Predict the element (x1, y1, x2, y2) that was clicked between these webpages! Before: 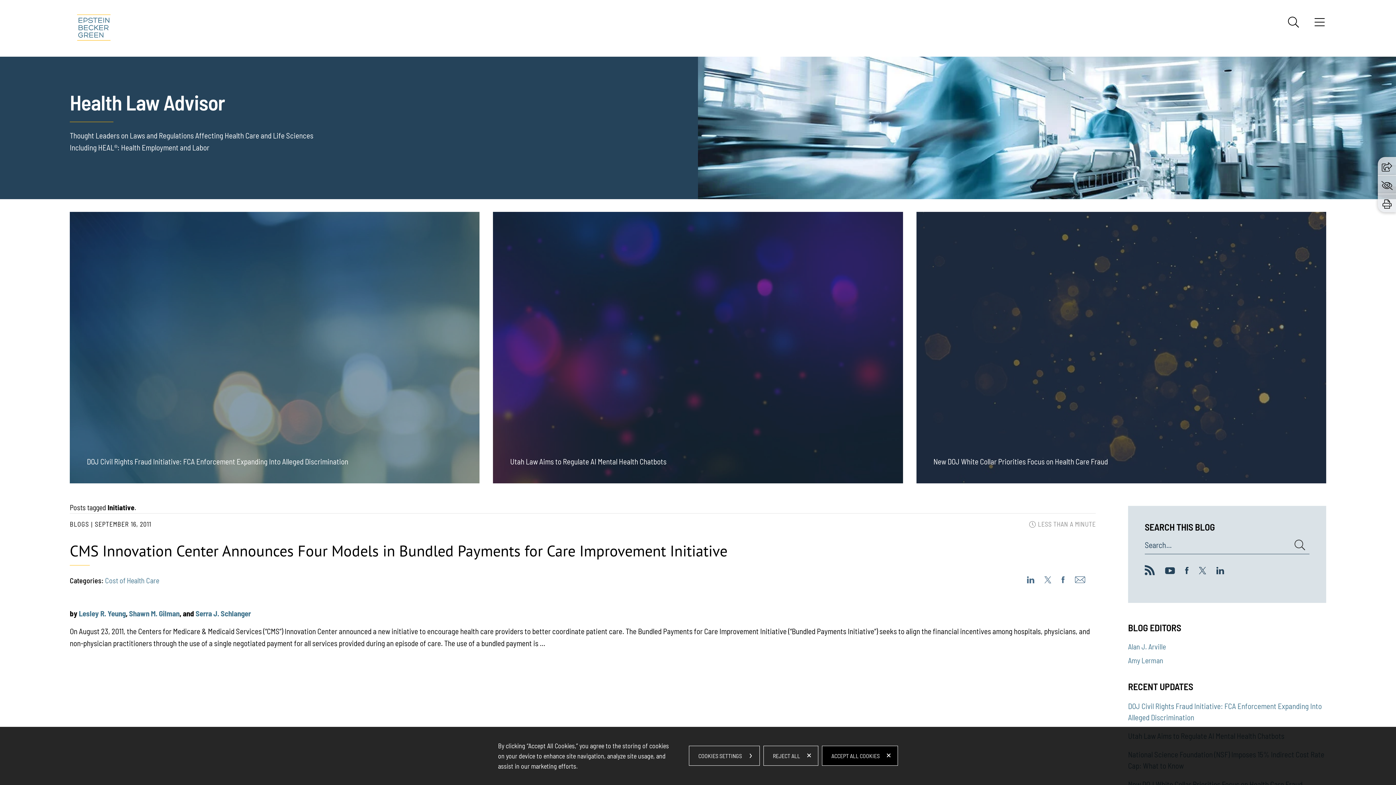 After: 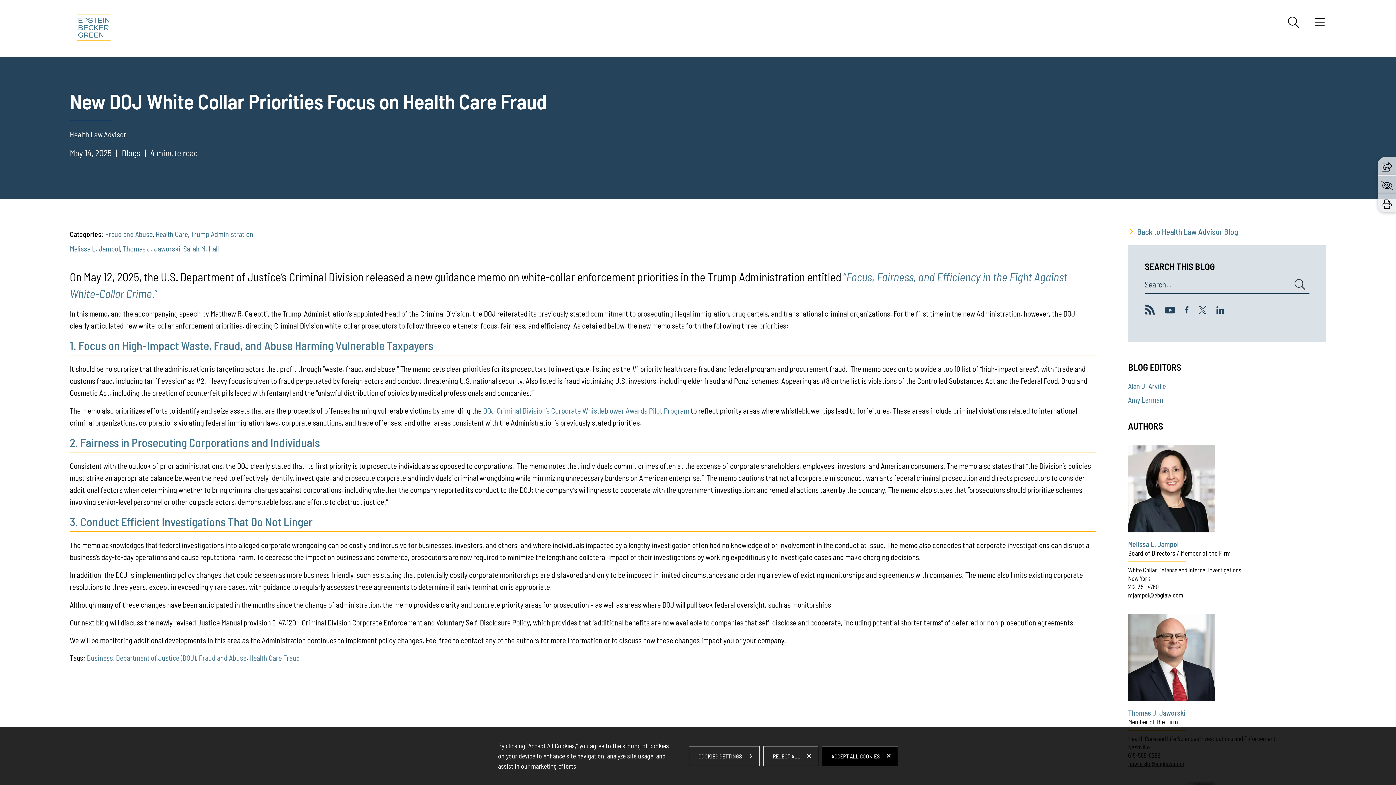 Action: bbox: (916, 212, 1326, 483) label: New DOJ White Collar Priorities Focus on Health Care Fraud